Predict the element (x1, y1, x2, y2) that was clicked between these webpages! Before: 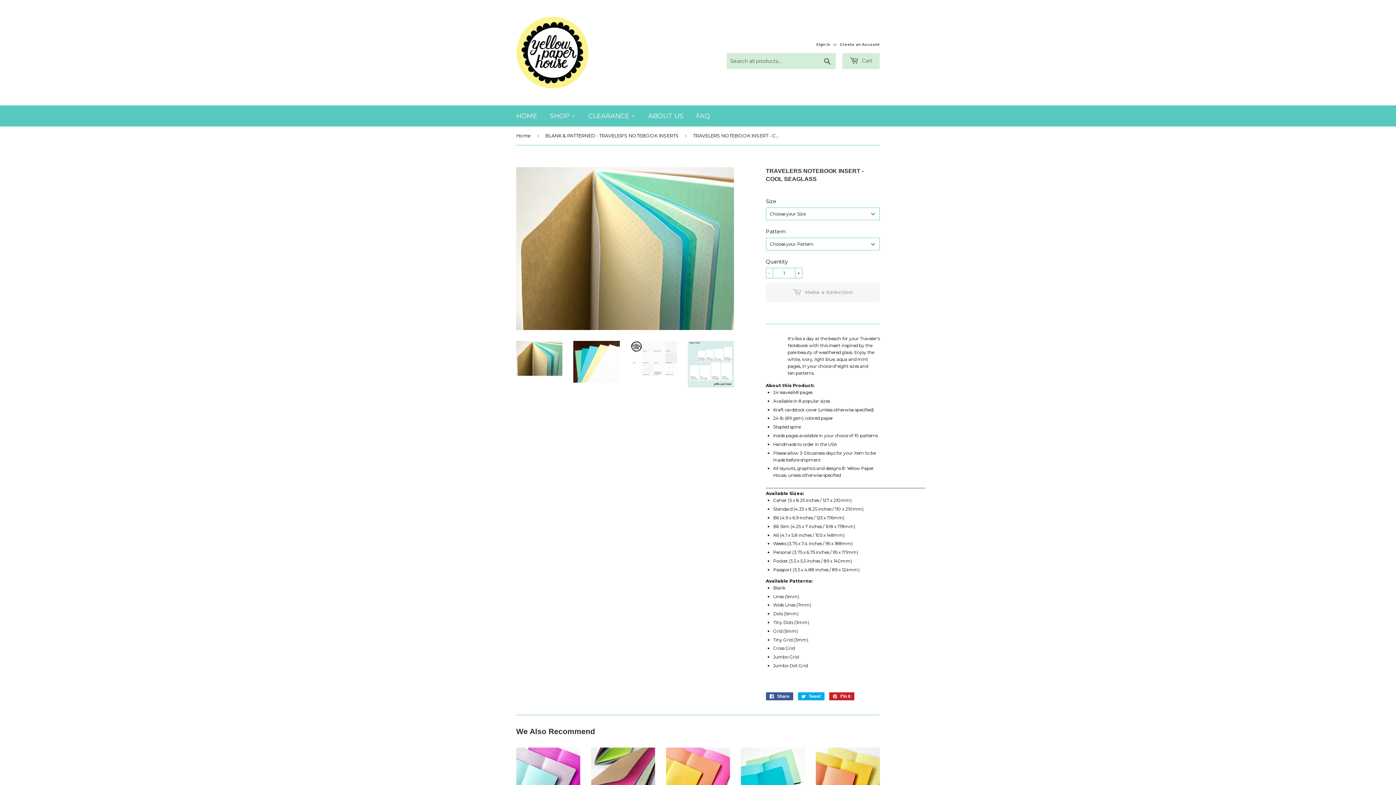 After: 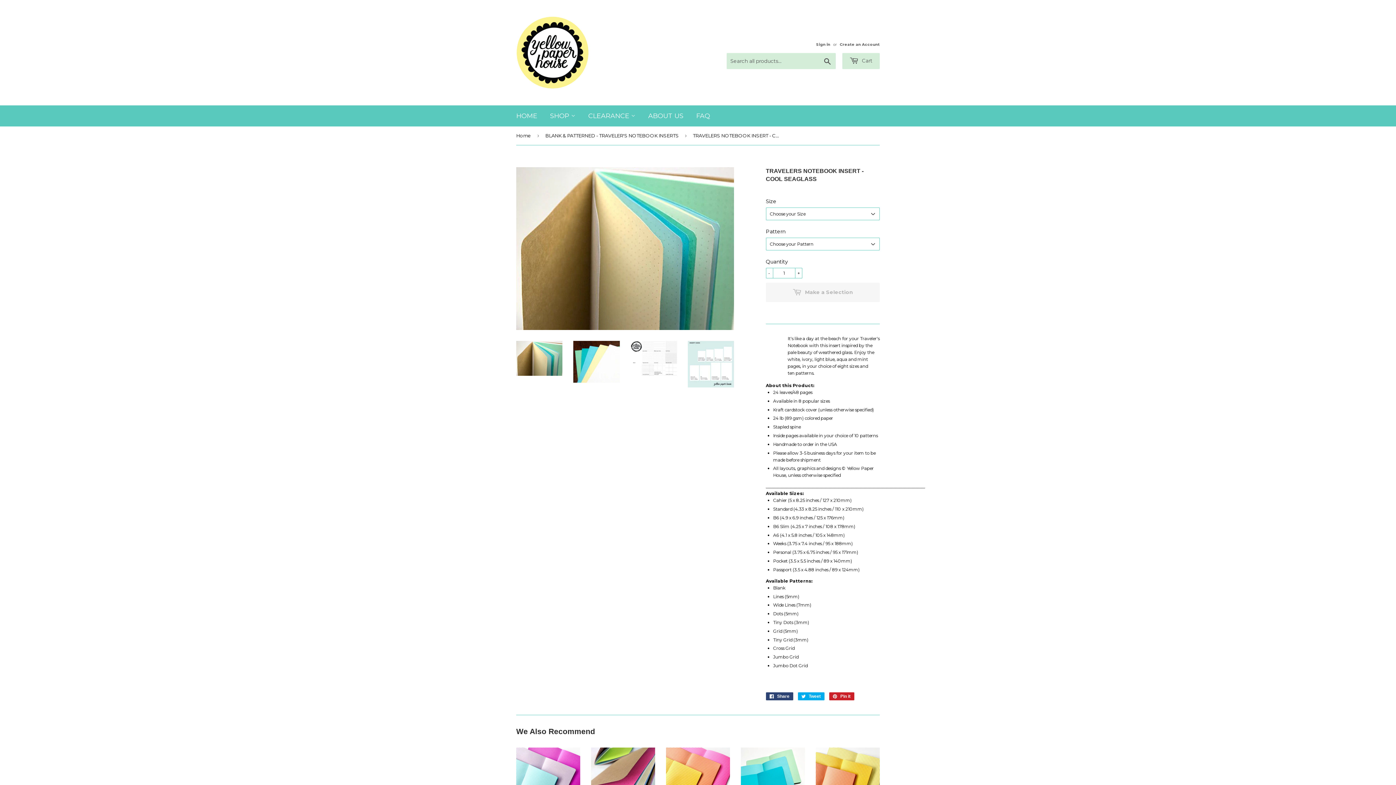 Action: bbox: (766, 692, 793, 700) label:  Share
Share on Facebook